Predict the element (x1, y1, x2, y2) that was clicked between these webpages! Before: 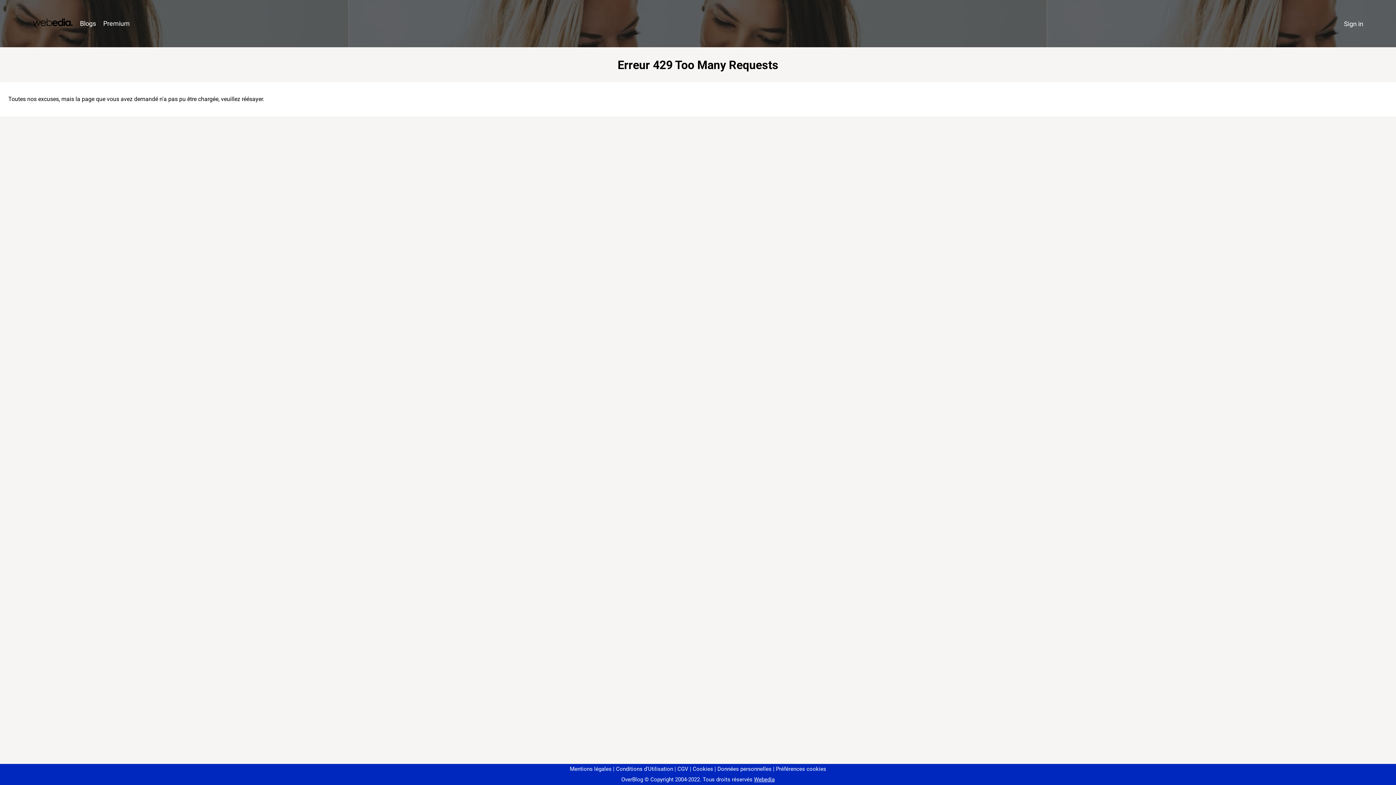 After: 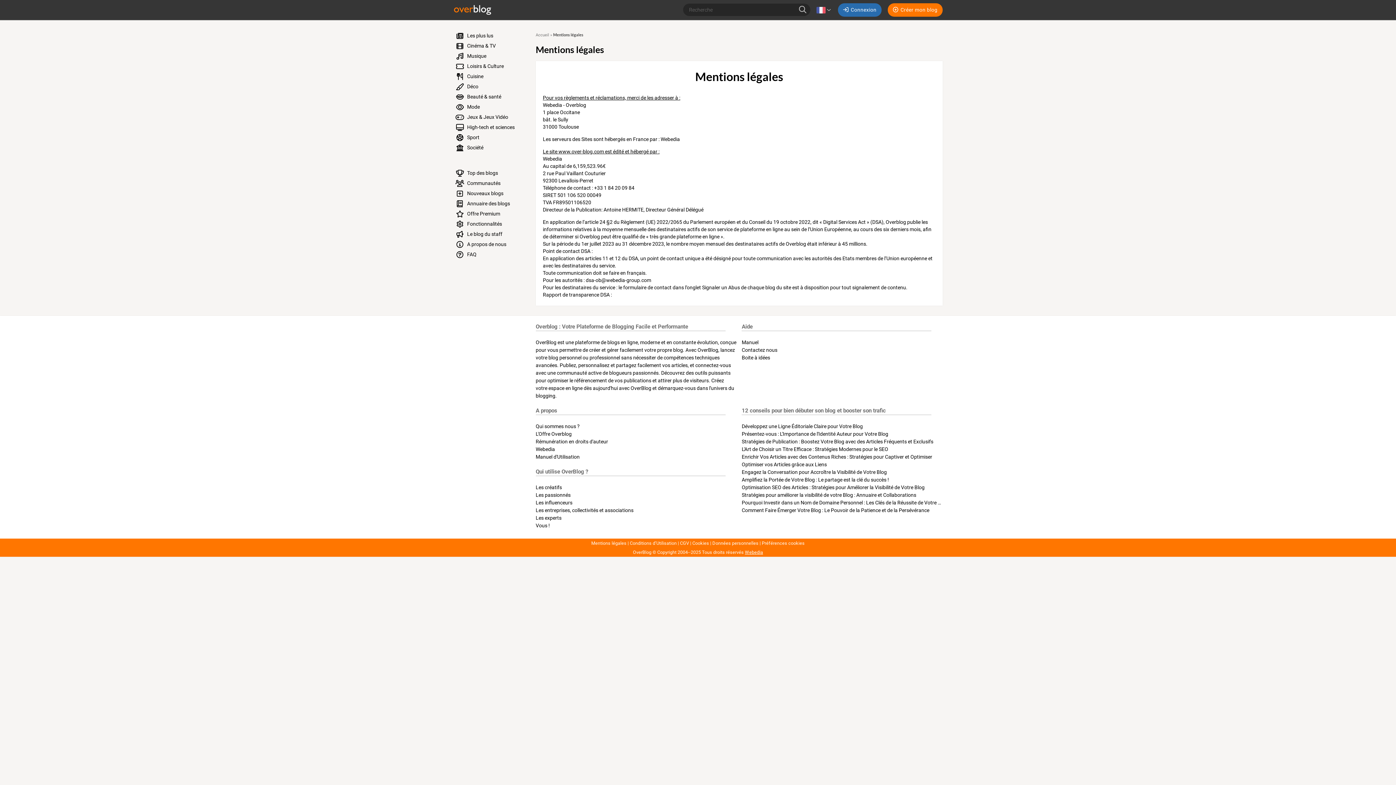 Action: label: Mentions légales bbox: (570, 766, 611, 772)